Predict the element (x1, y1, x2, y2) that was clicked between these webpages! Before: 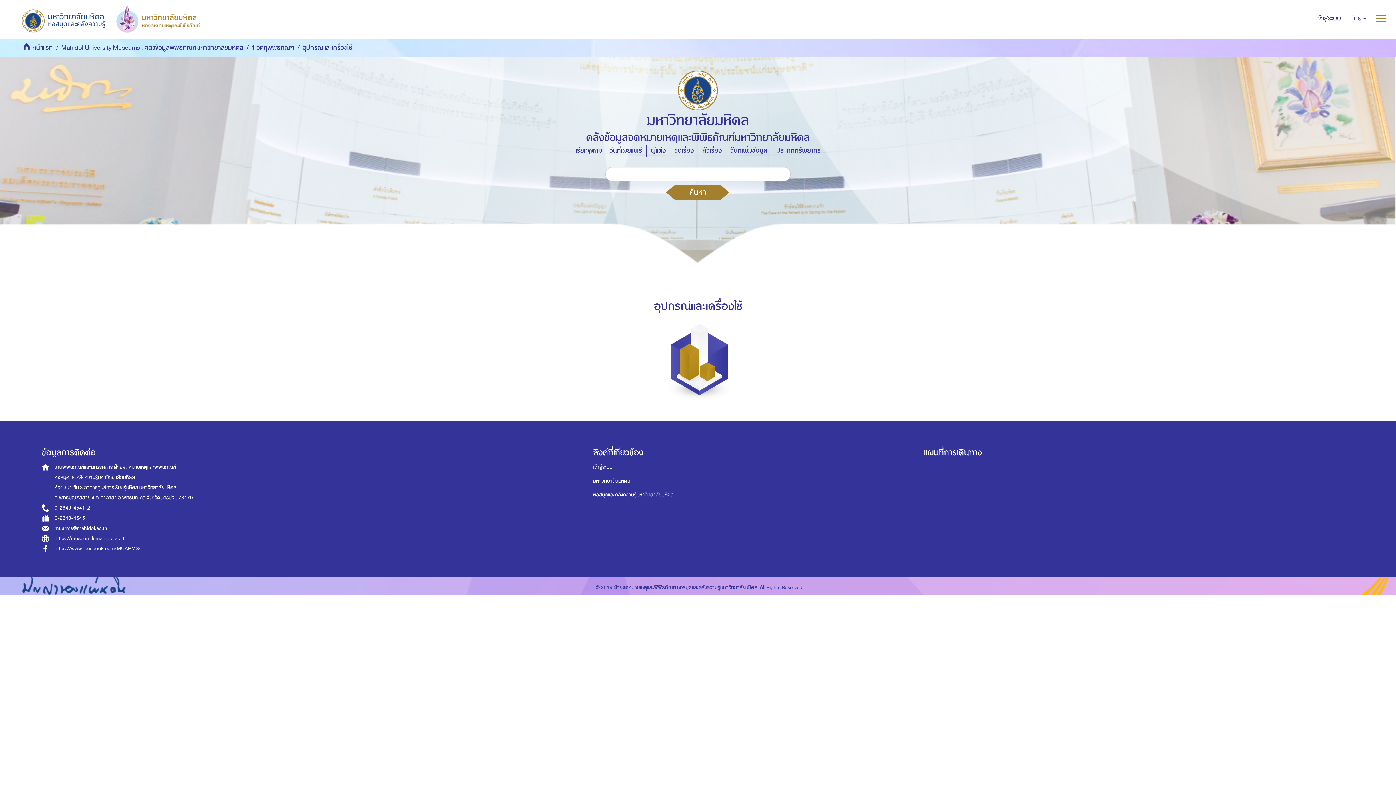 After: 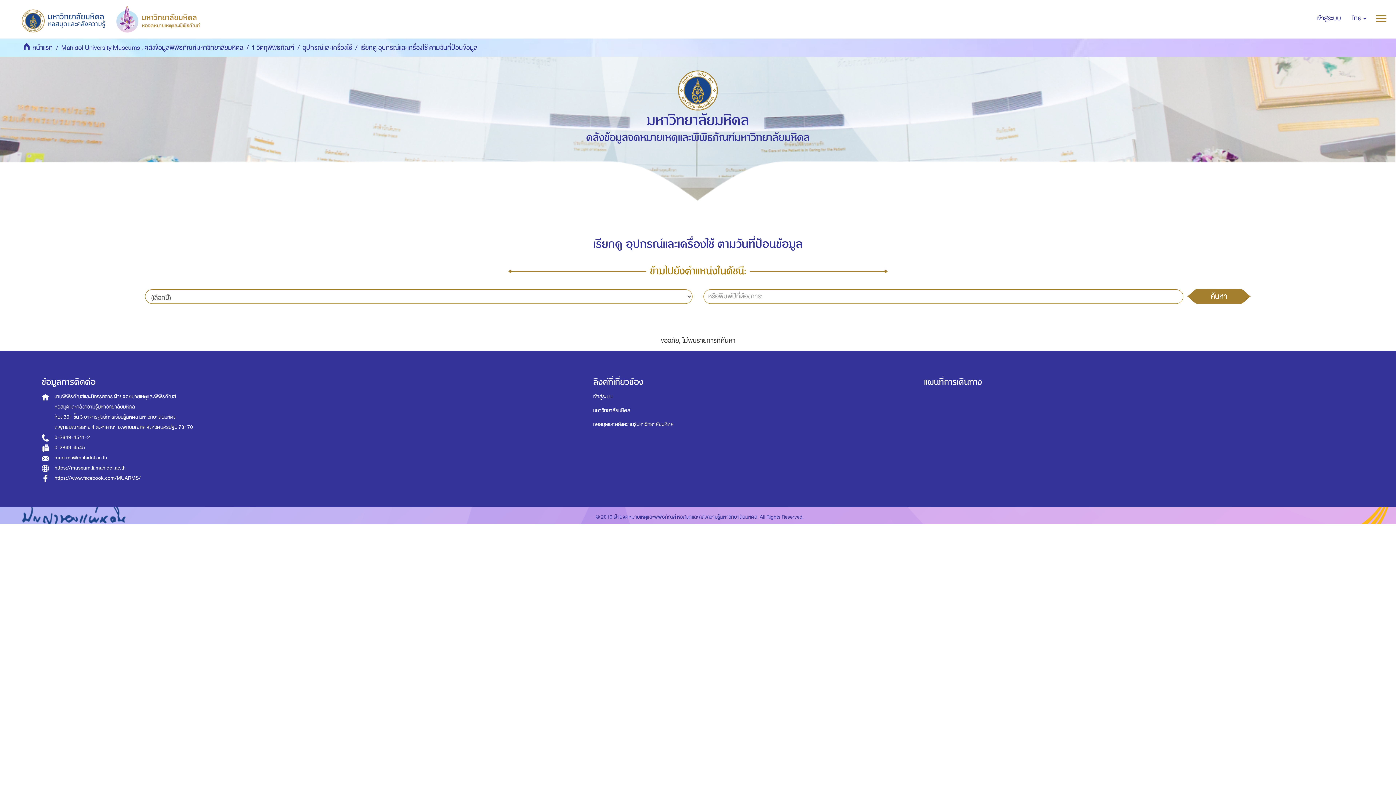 Action: label: วันที่เพิ่มข้อมูล bbox: (726, 145, 772, 156)